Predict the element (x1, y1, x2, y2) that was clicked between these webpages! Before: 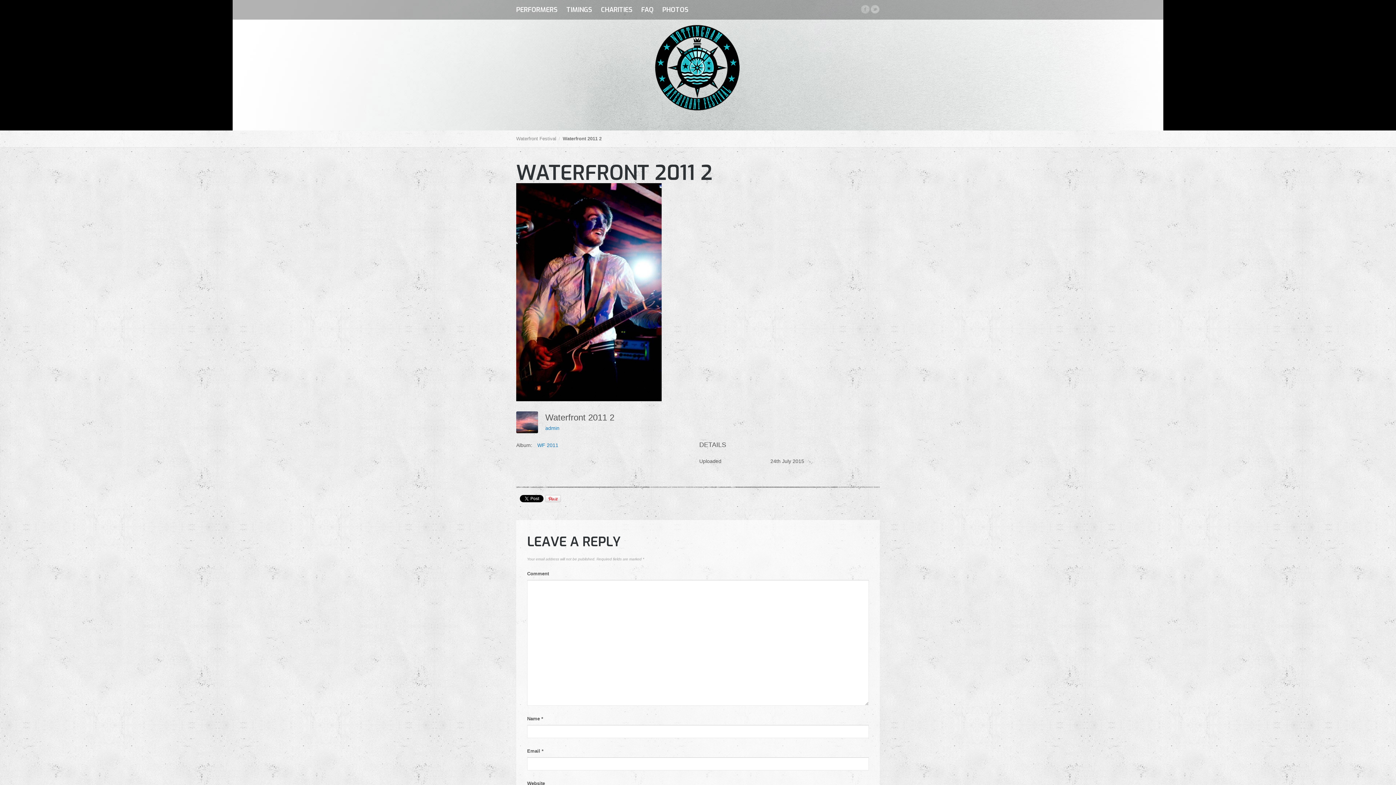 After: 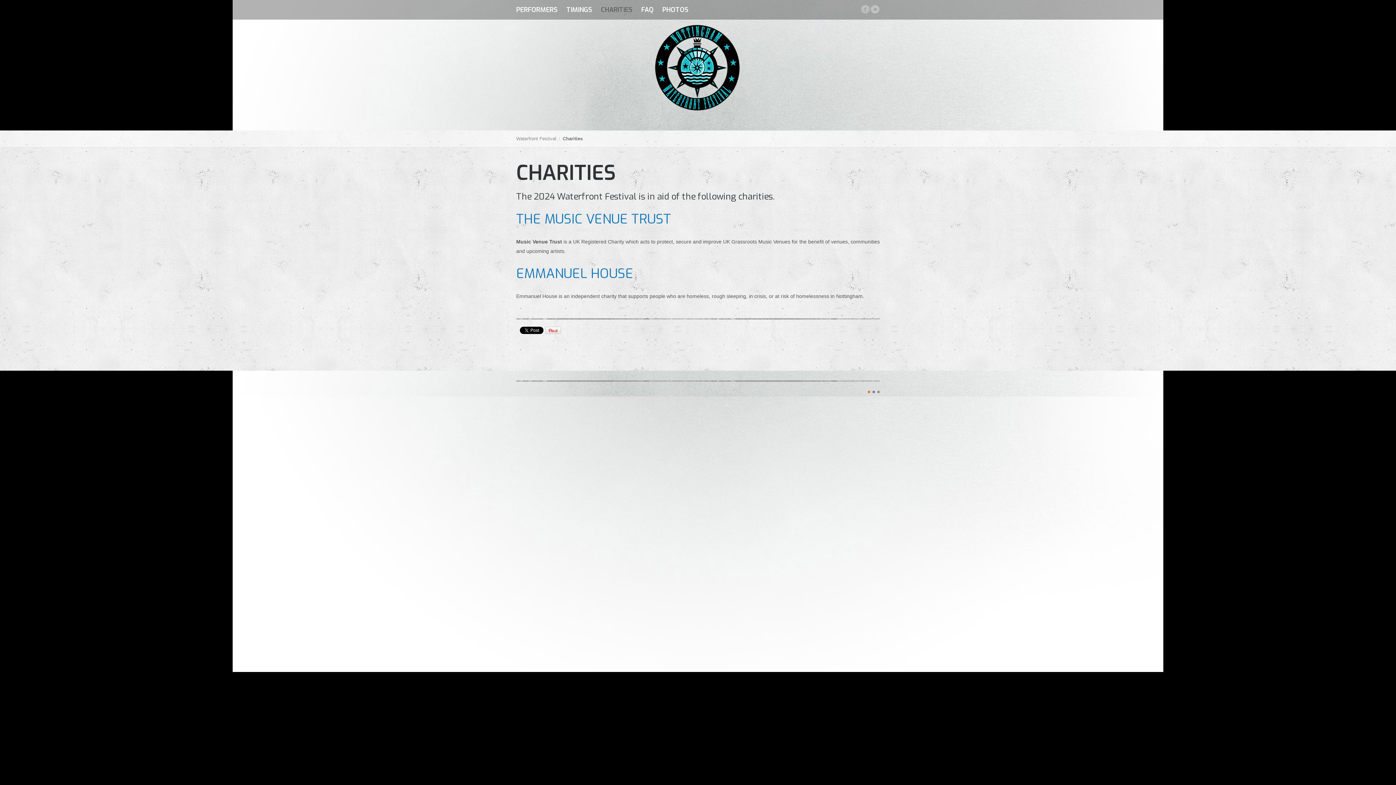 Action: label: CHARITIES bbox: (596, 0, 637, 19)